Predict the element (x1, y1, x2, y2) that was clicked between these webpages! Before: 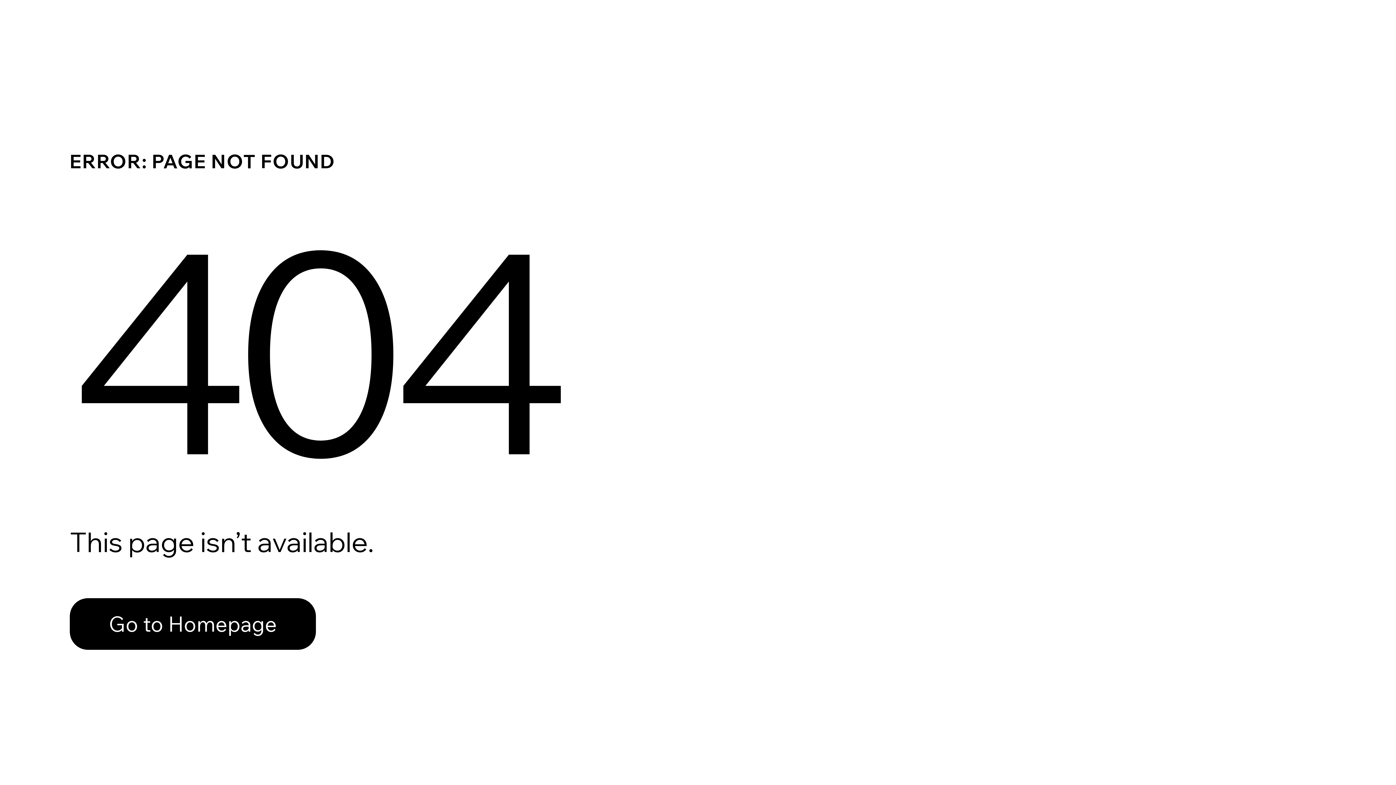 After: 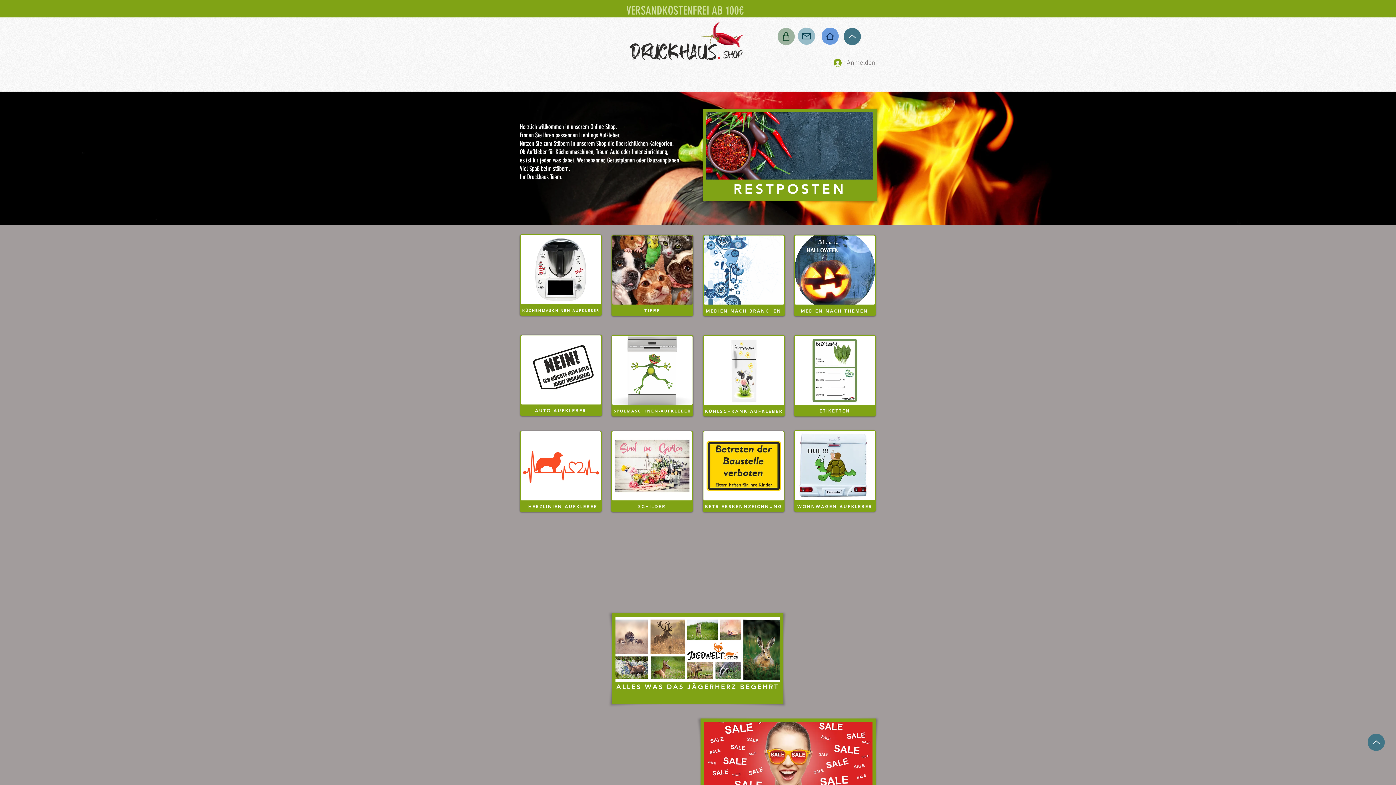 Action: label: Go to Homepage bbox: (69, 598, 316, 650)